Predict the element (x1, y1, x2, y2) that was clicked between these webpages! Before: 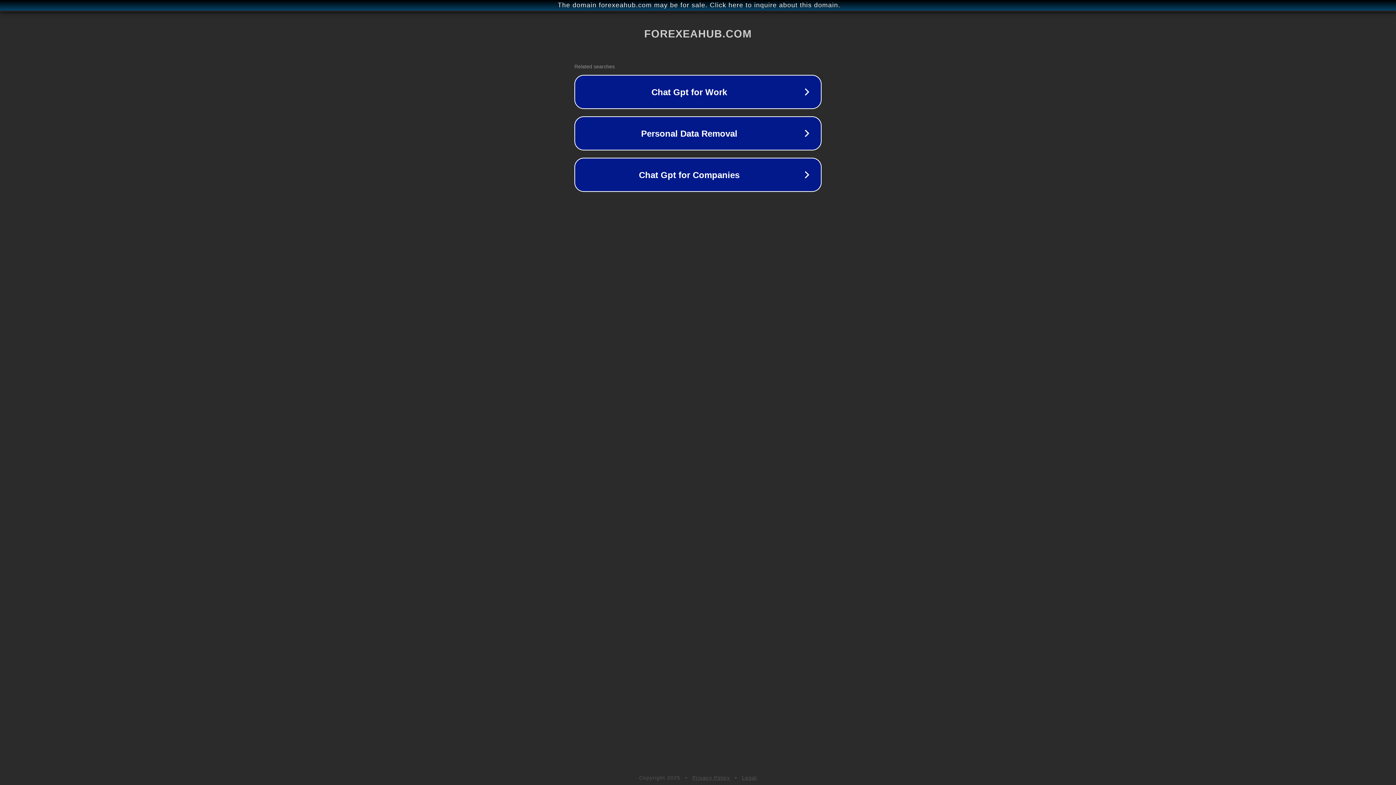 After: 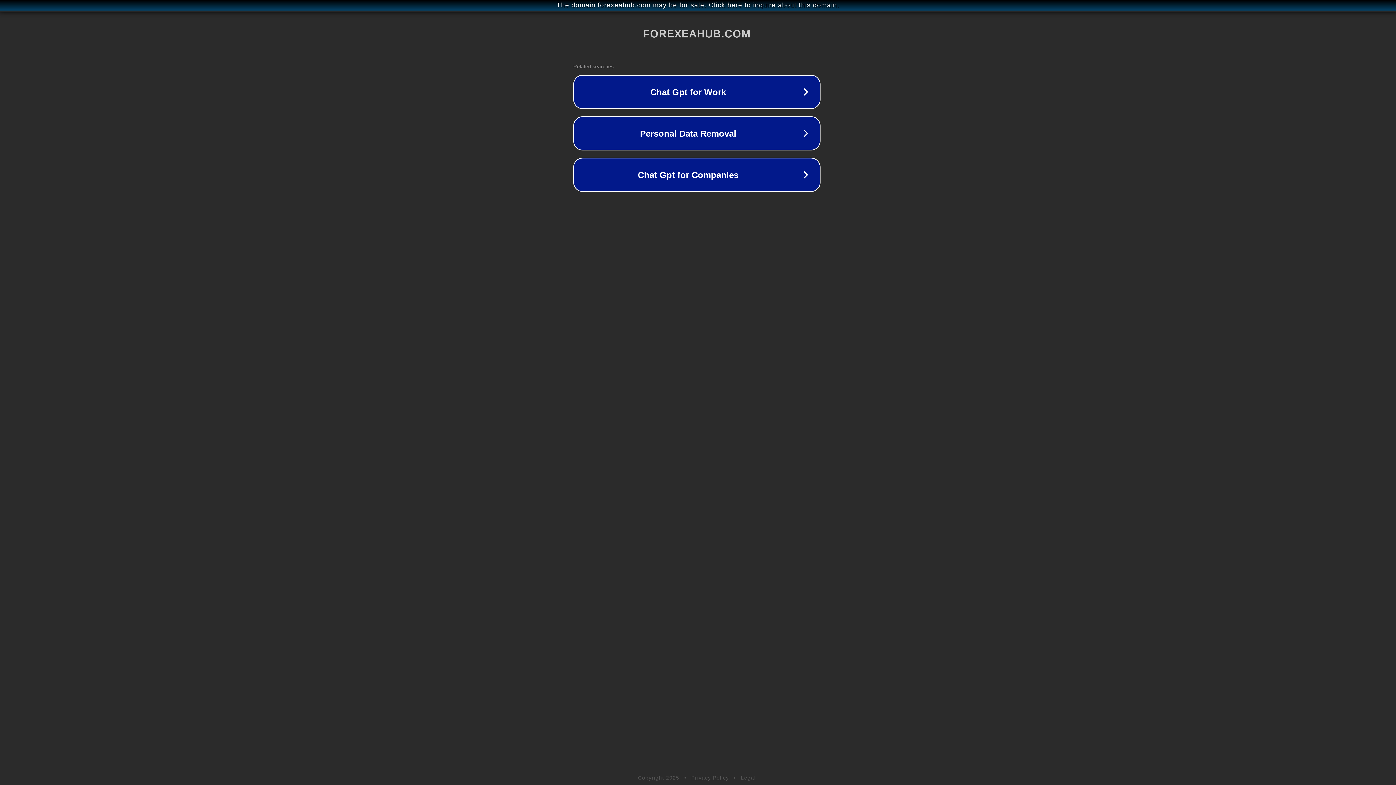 Action: label: The domain forexeahub.com may be for sale. Click here to inquire about this domain. bbox: (1, 1, 1397, 9)